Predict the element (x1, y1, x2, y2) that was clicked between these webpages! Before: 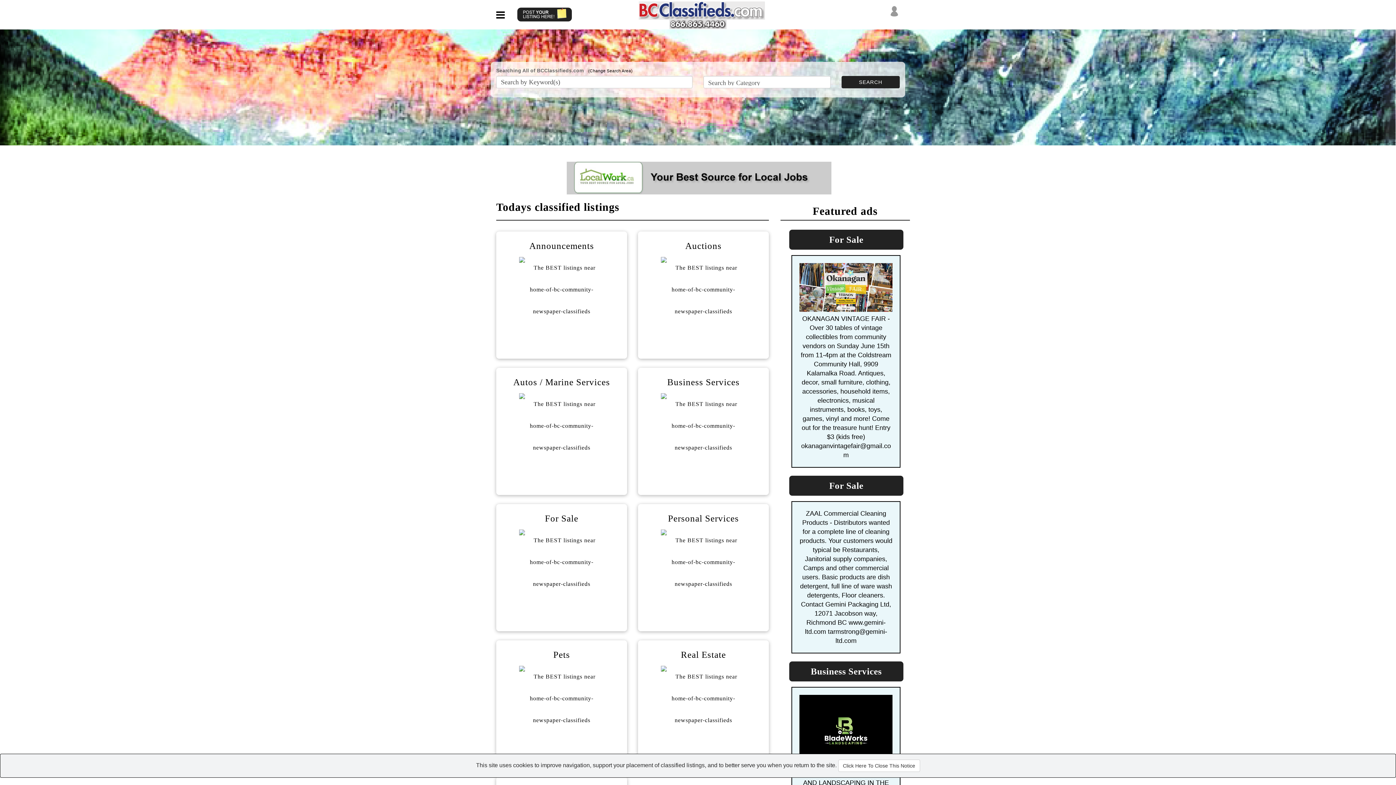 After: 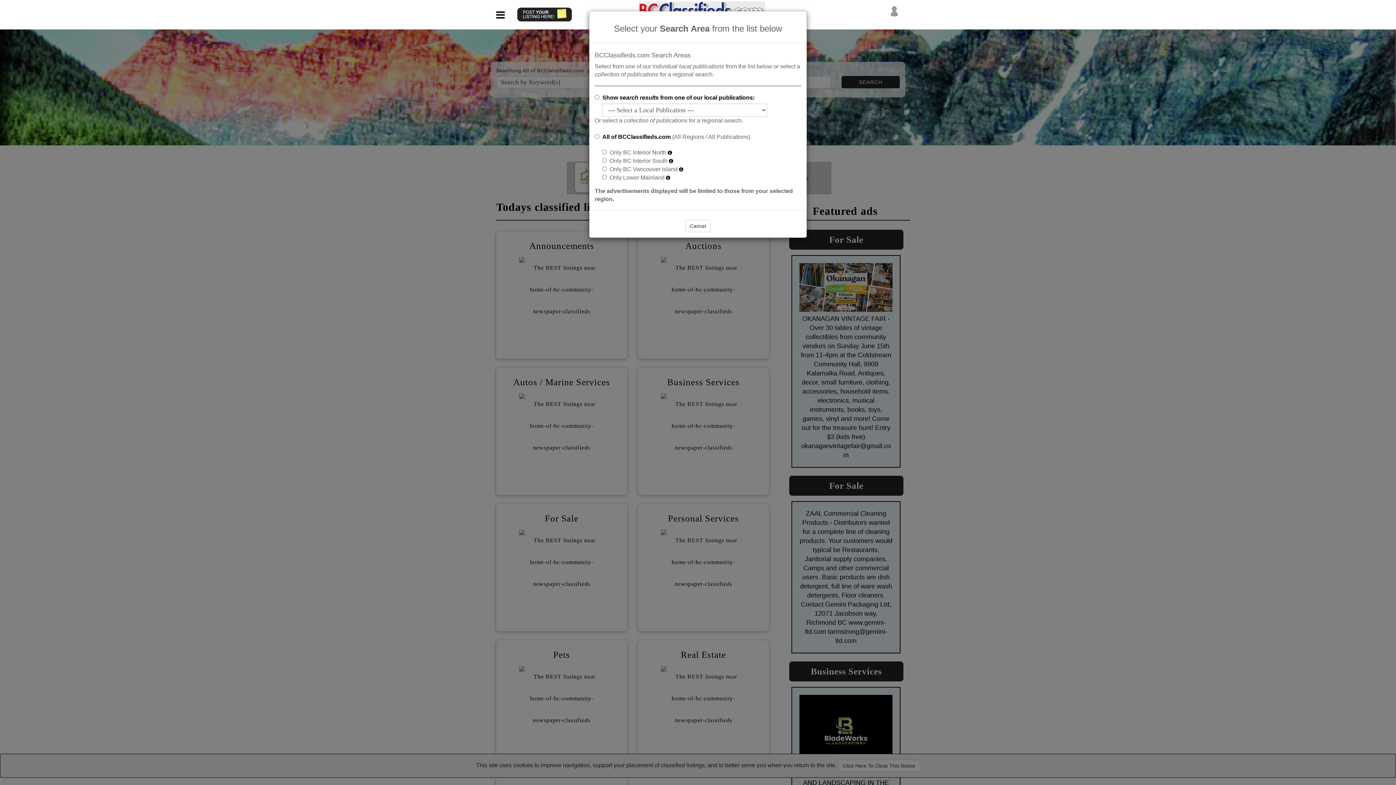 Action: bbox: (588, 68, 632, 73) label: (Change Search Area)